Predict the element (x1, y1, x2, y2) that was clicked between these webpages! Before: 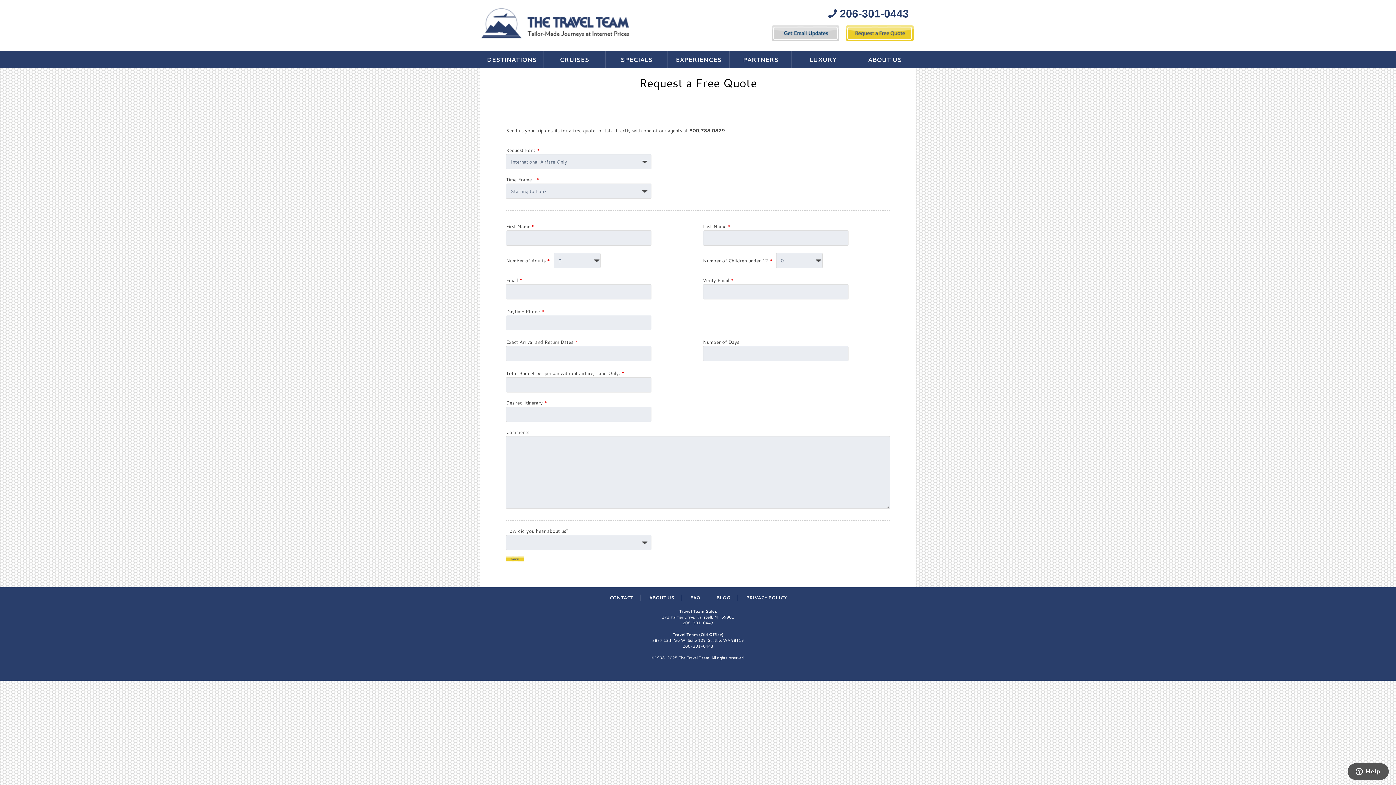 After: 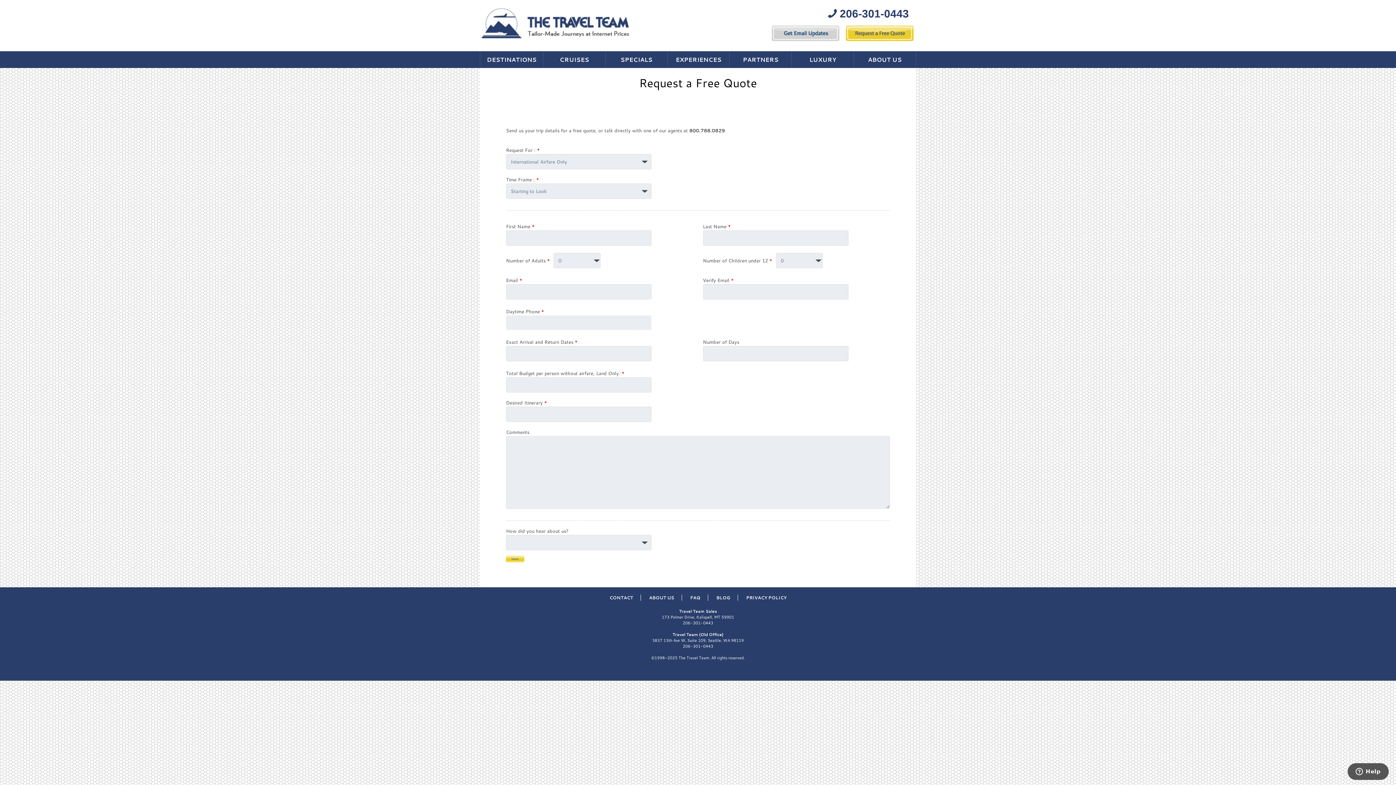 Action: bbox: (843, 25, 916, 41)